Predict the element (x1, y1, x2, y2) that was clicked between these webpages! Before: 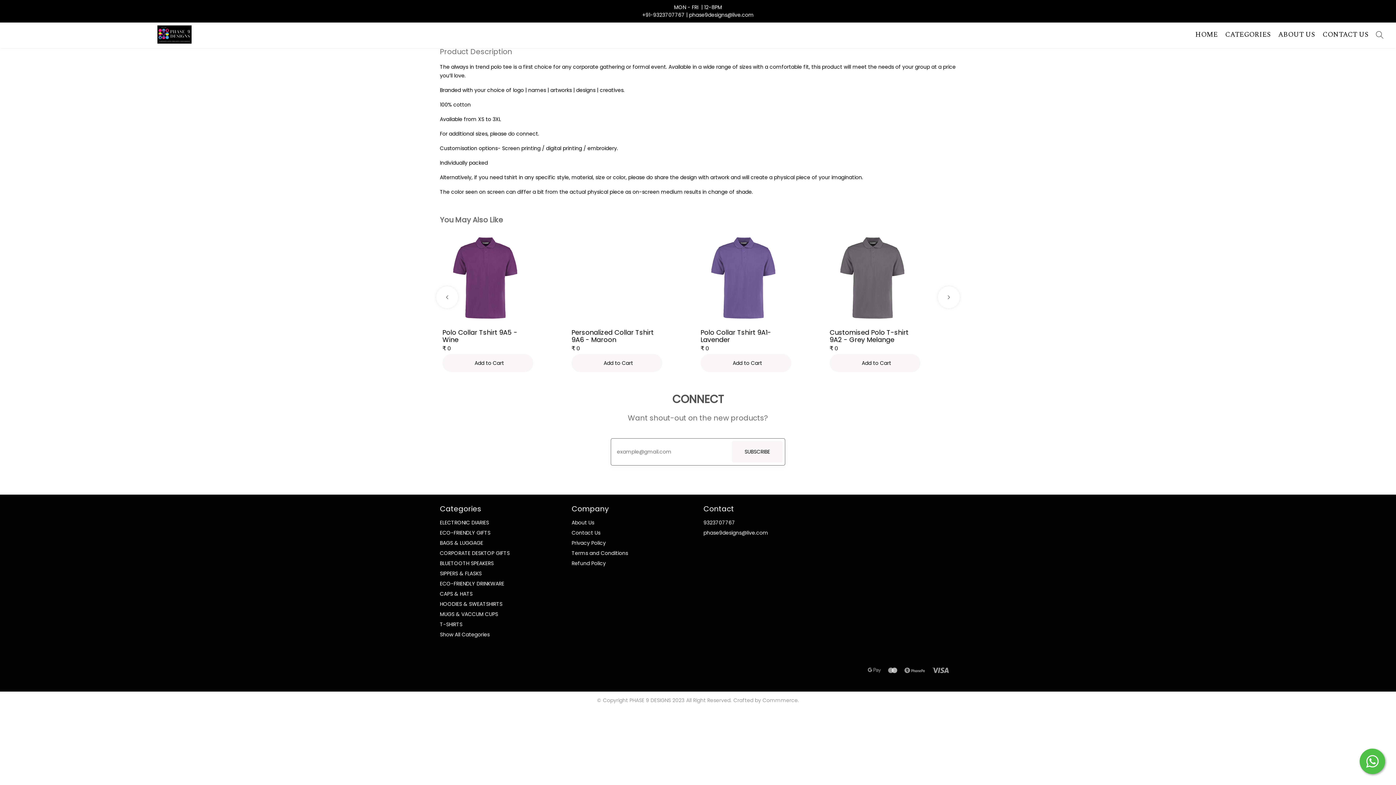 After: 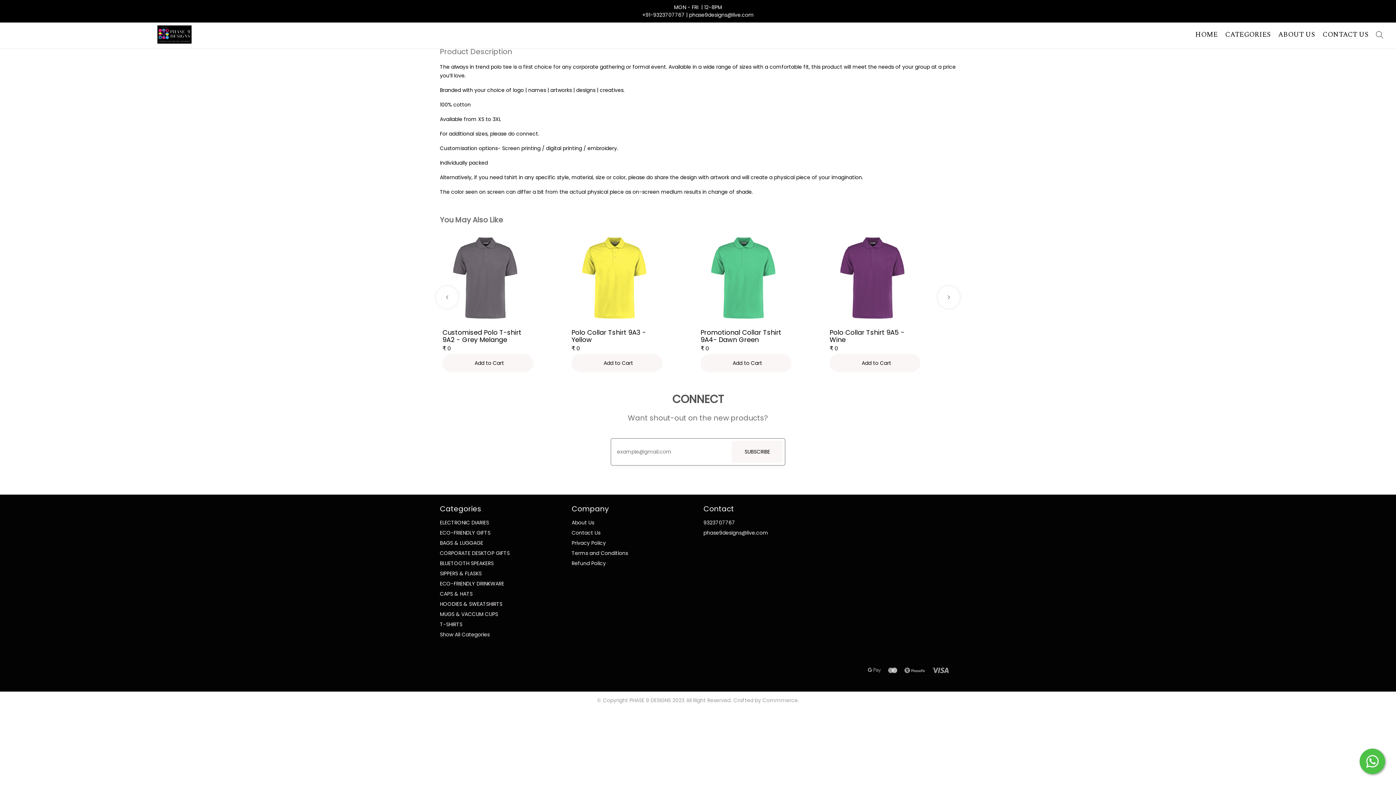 Action: bbox: (703, 519, 735, 526) label: 9323707767